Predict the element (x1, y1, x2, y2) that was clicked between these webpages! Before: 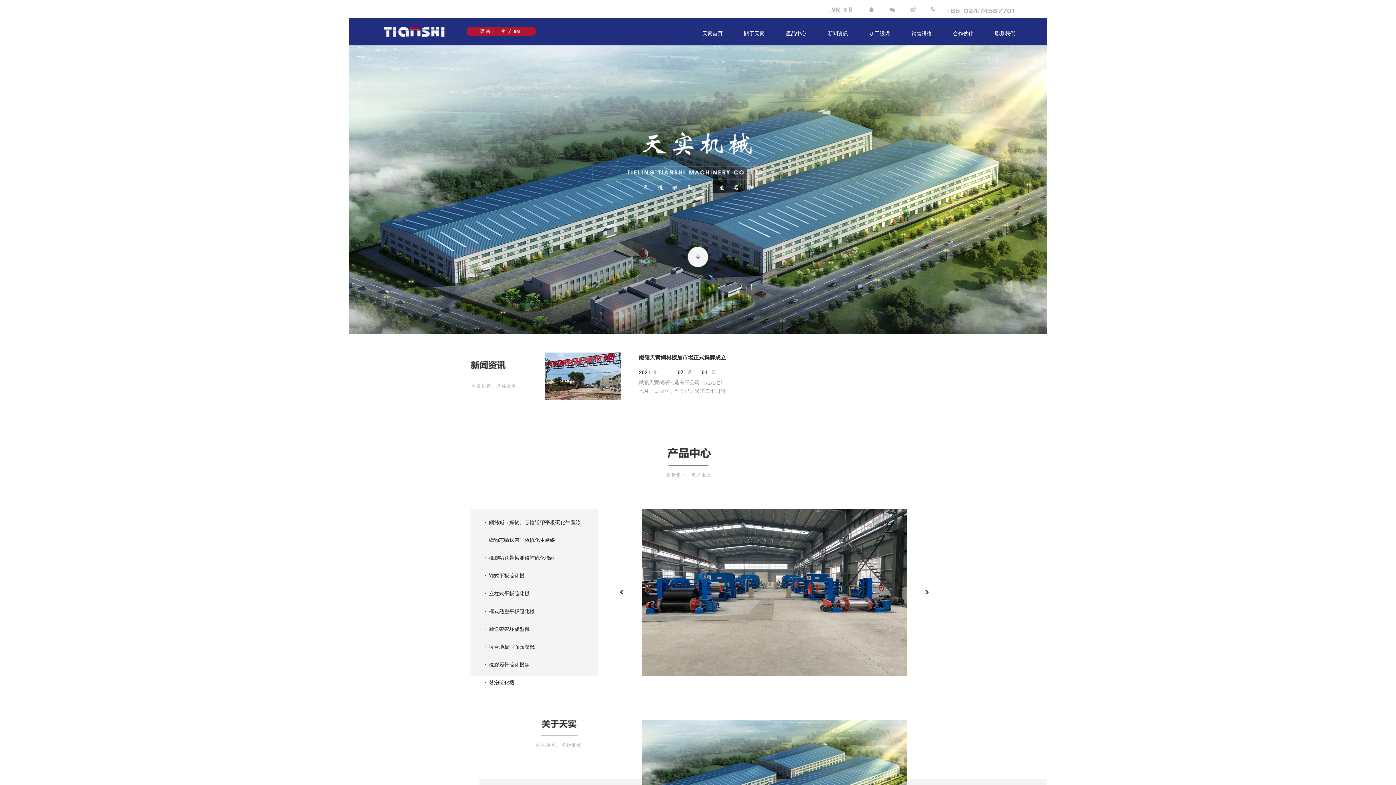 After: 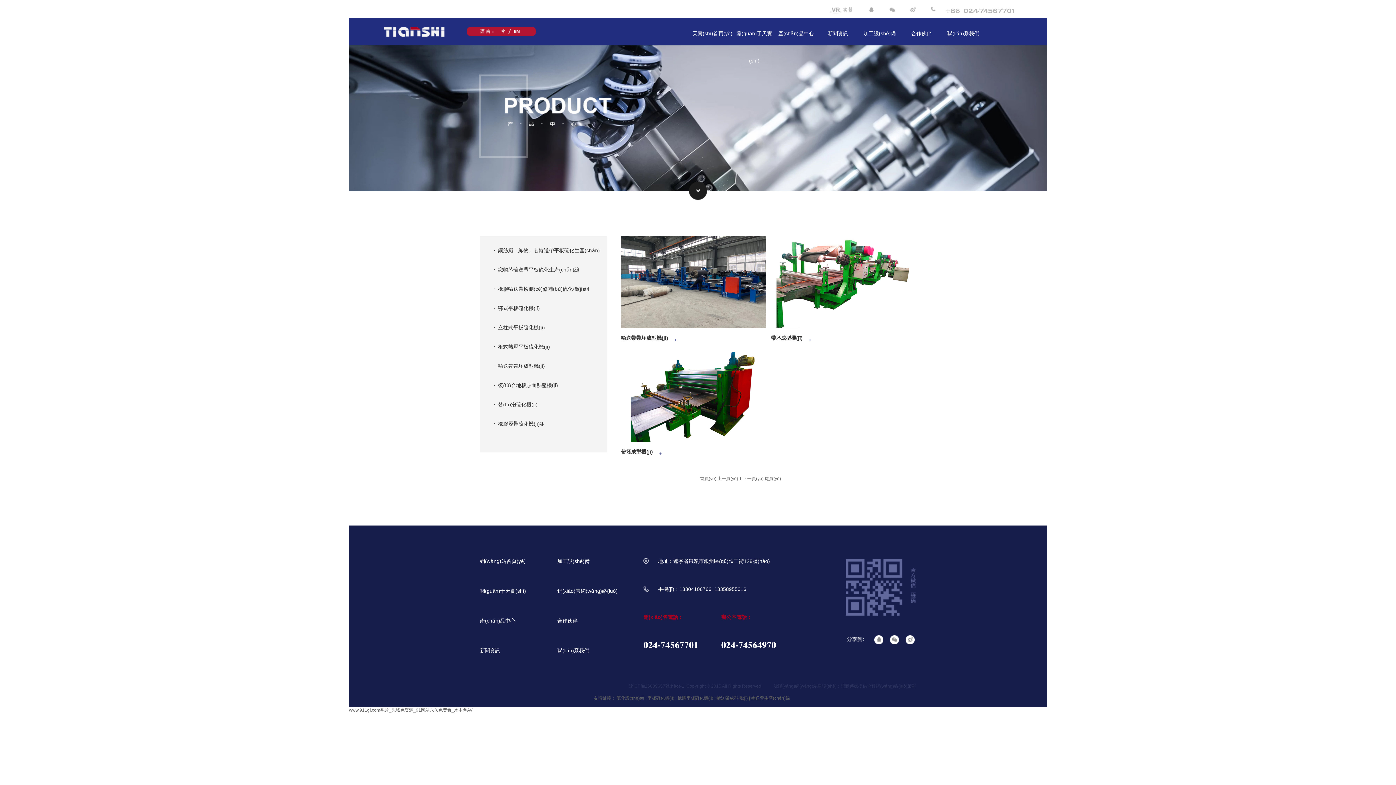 Action: label: 輸送帶帶坯成型機 bbox: (452, 626, 493, 632)